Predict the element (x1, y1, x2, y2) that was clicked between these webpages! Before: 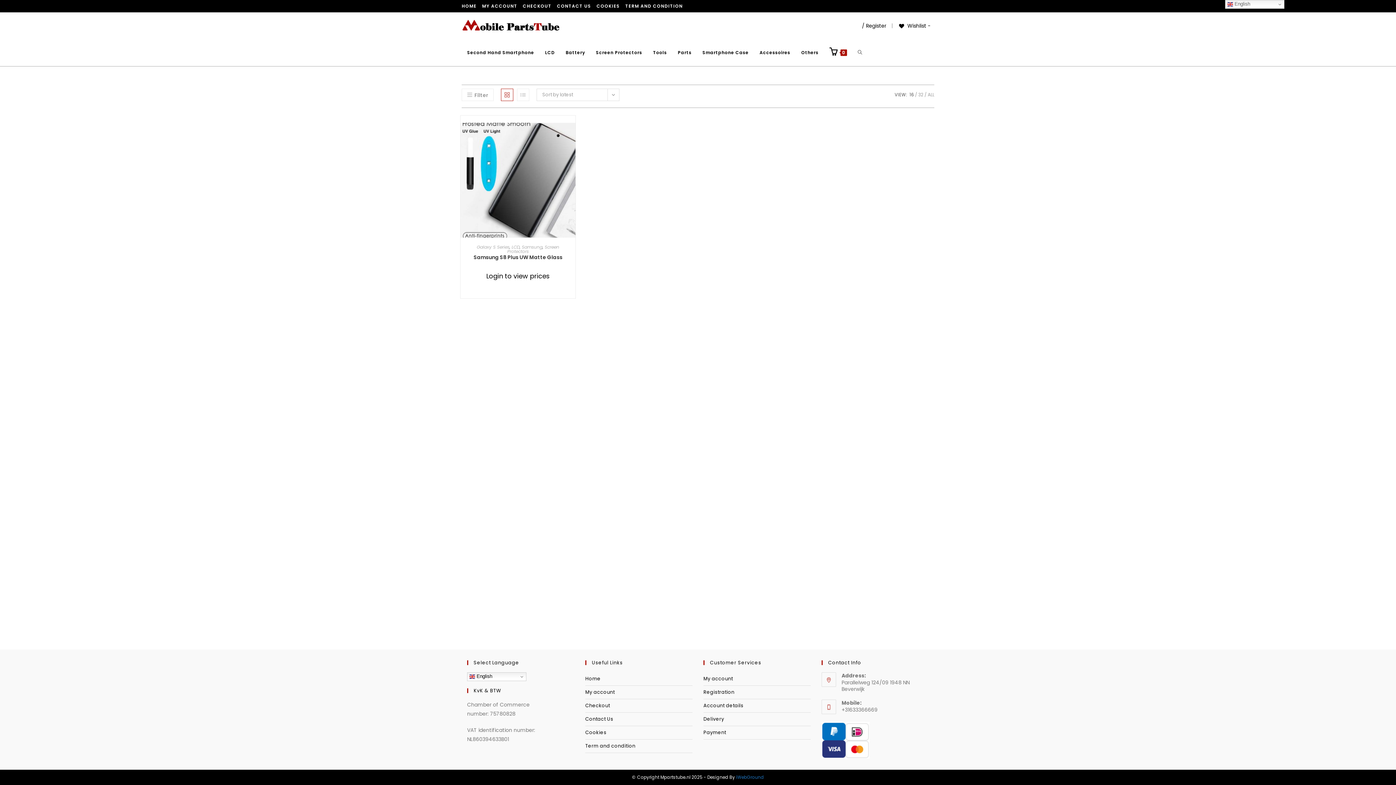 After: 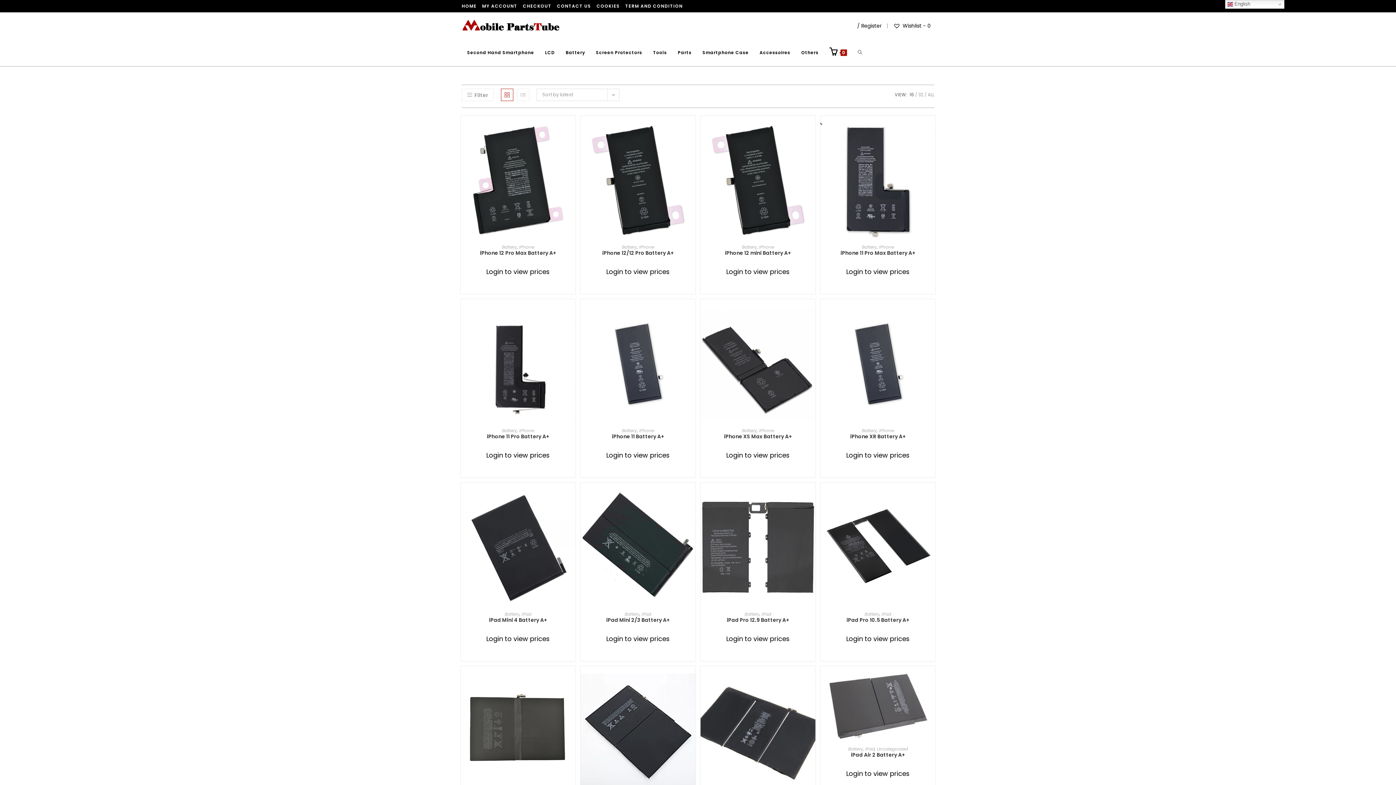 Action: label: Battery bbox: (560, 39, 590, 66)